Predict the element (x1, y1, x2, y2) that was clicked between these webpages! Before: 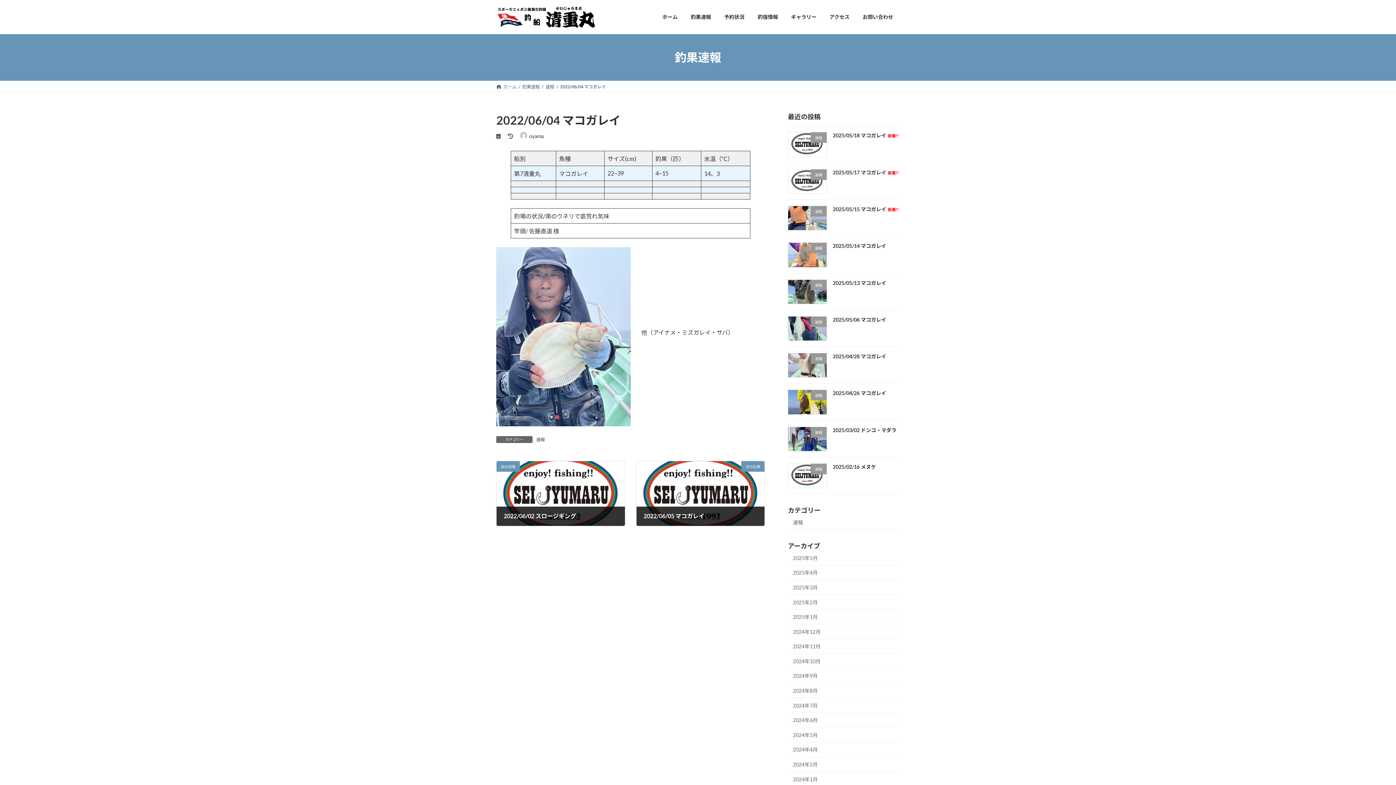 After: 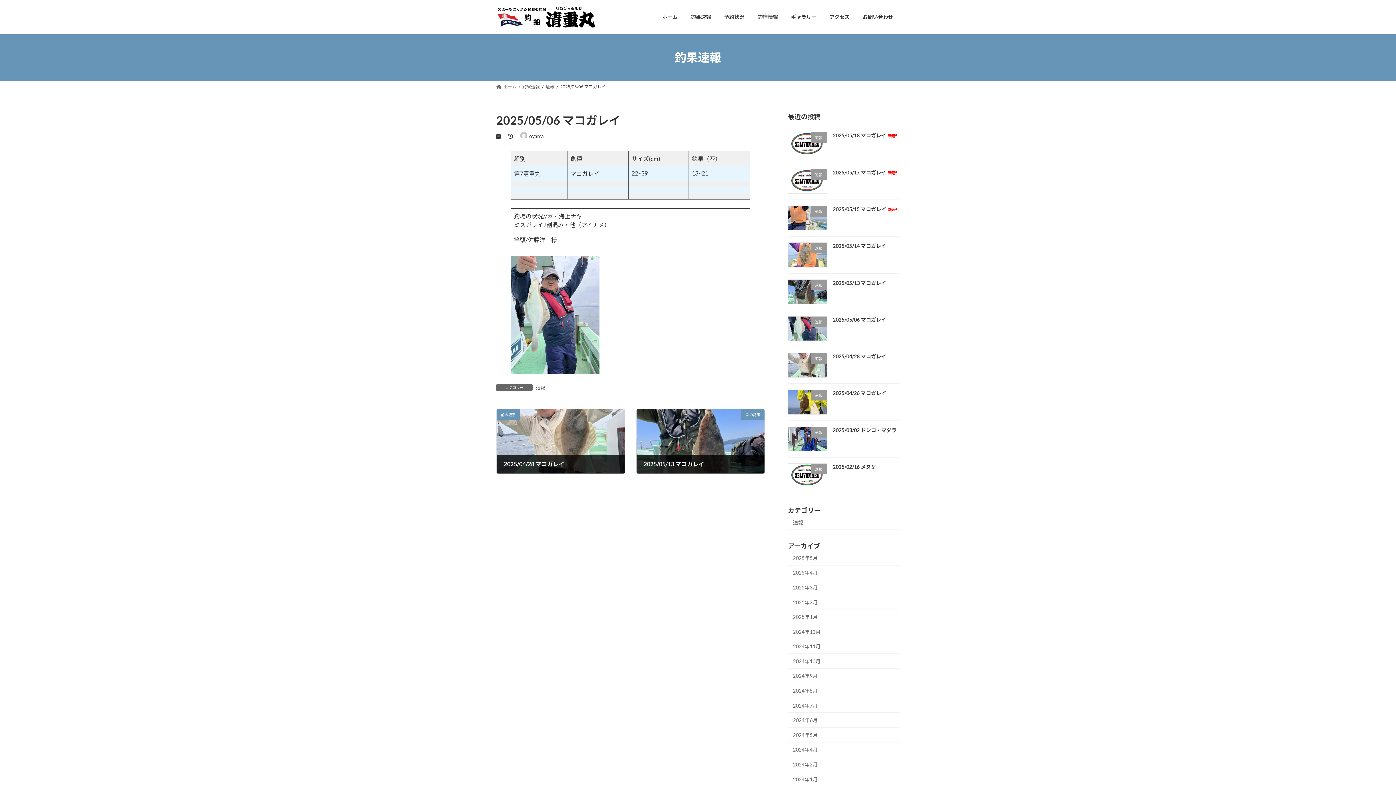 Action: label: 2025/05/06 マコガレイ bbox: (833, 316, 886, 322)